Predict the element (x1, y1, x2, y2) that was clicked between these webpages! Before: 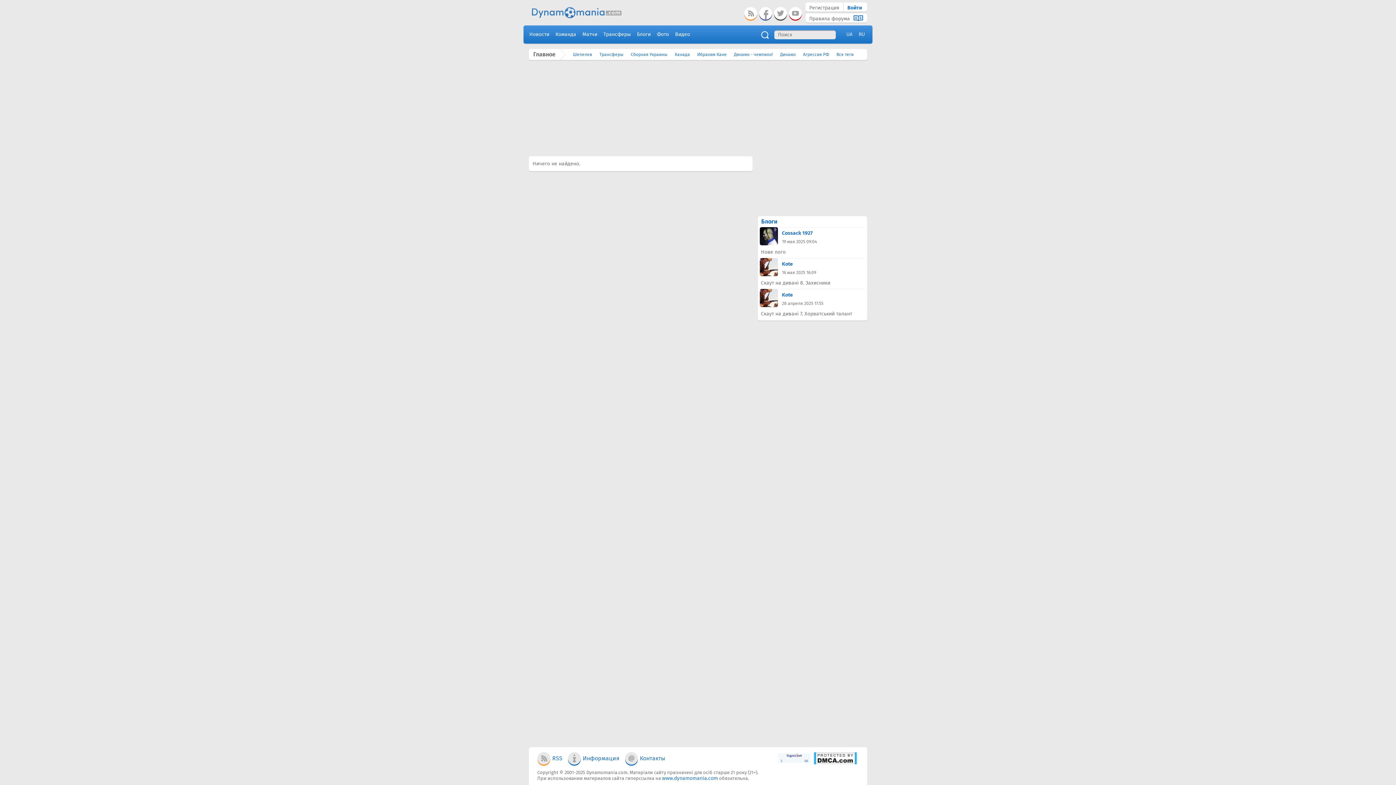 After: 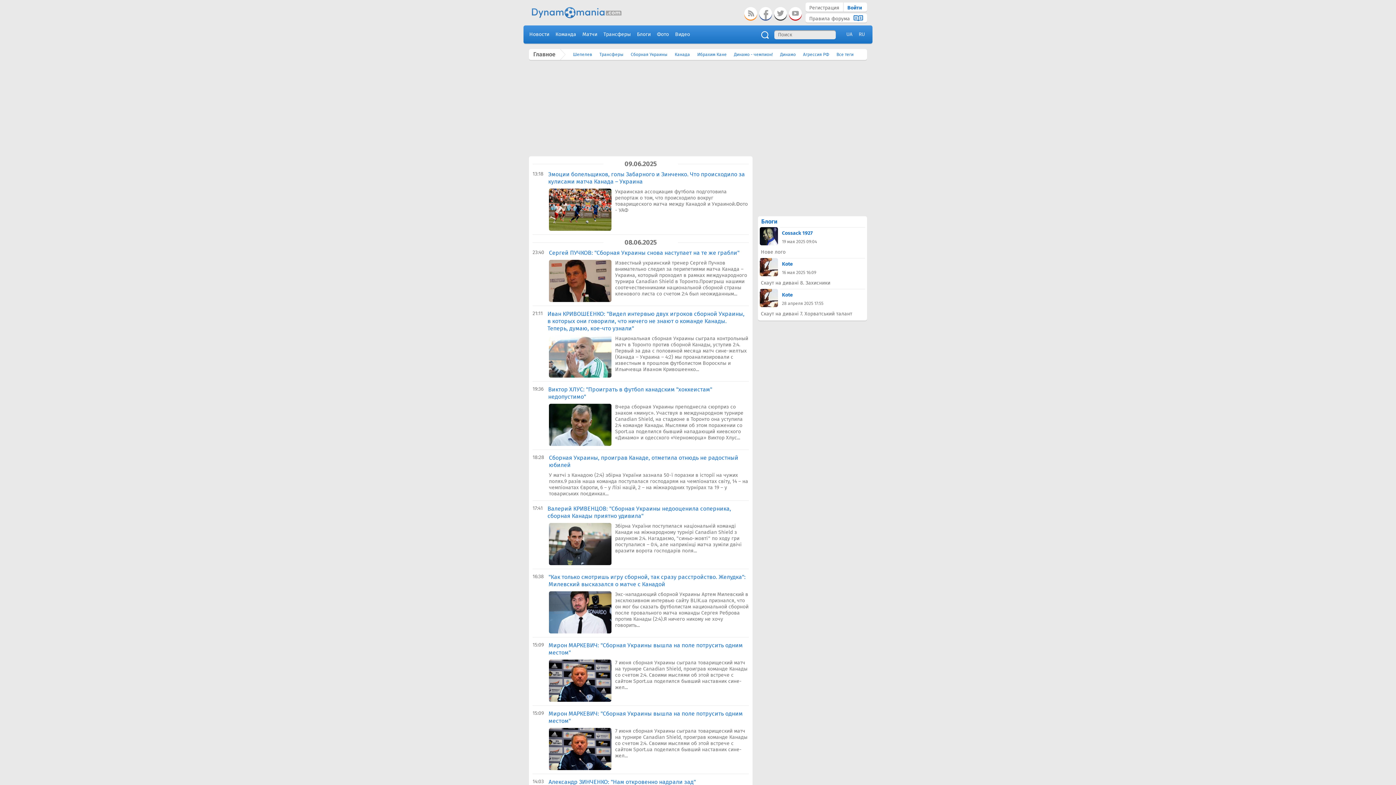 Action: label: Канада bbox: (674, 49, 690, 60)